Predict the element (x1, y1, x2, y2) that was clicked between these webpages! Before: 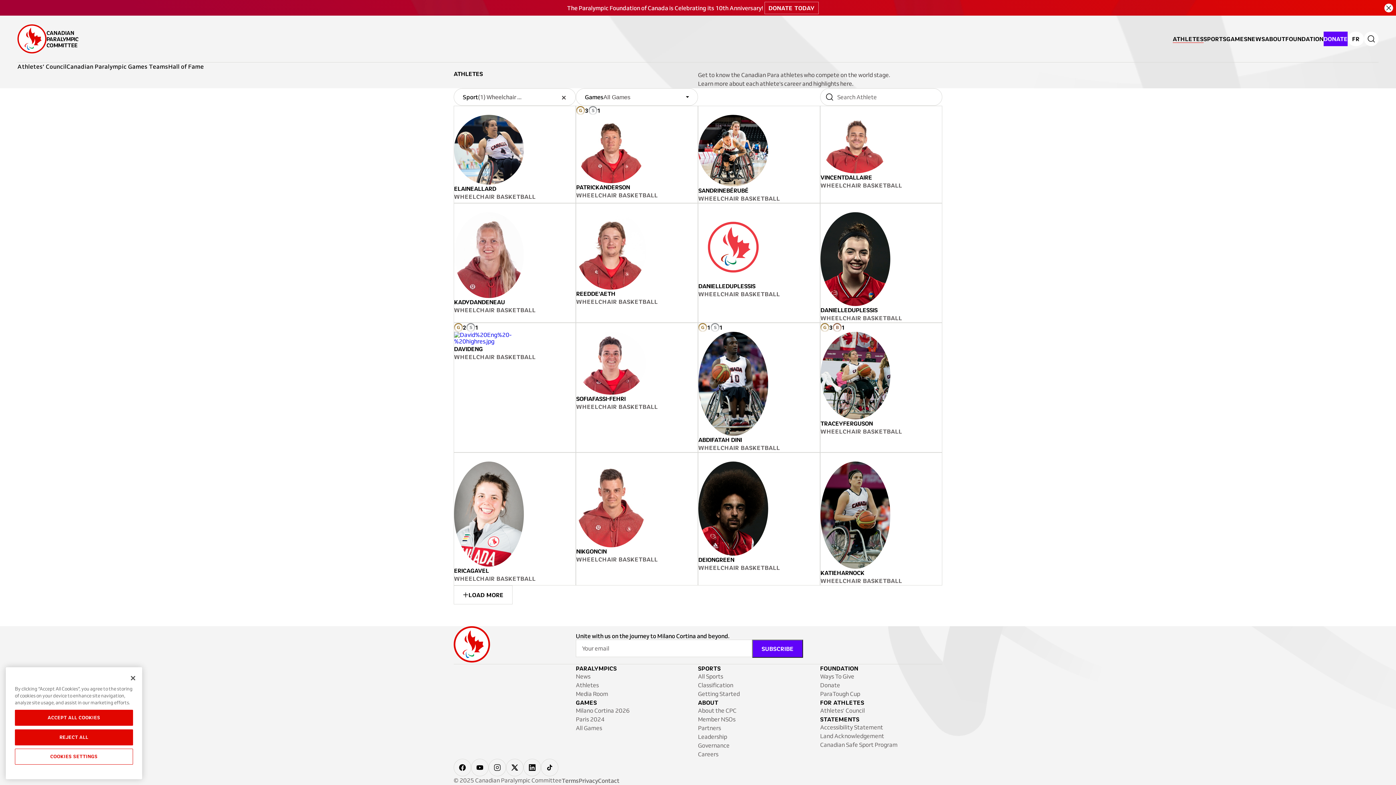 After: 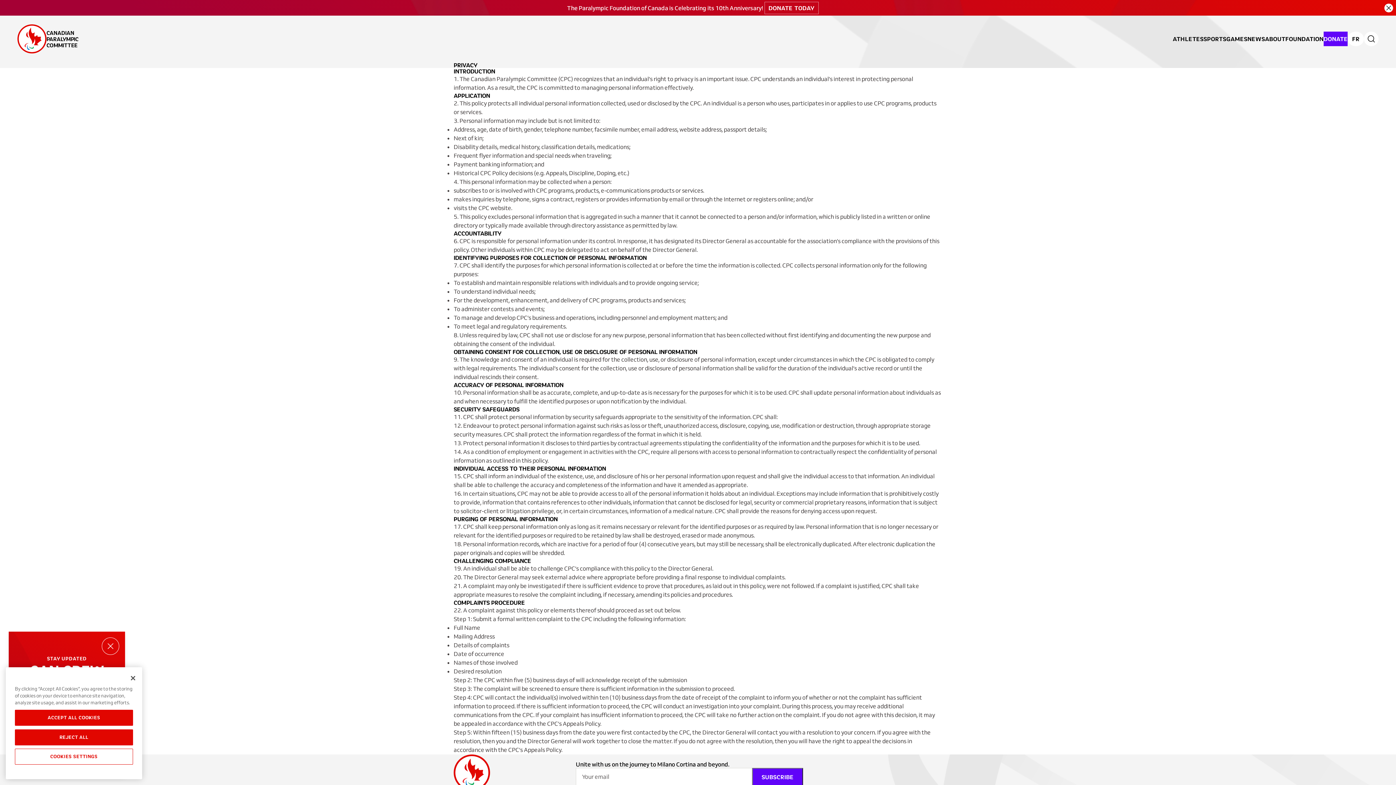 Action: bbox: (578, 777, 598, 784) label: Privacy